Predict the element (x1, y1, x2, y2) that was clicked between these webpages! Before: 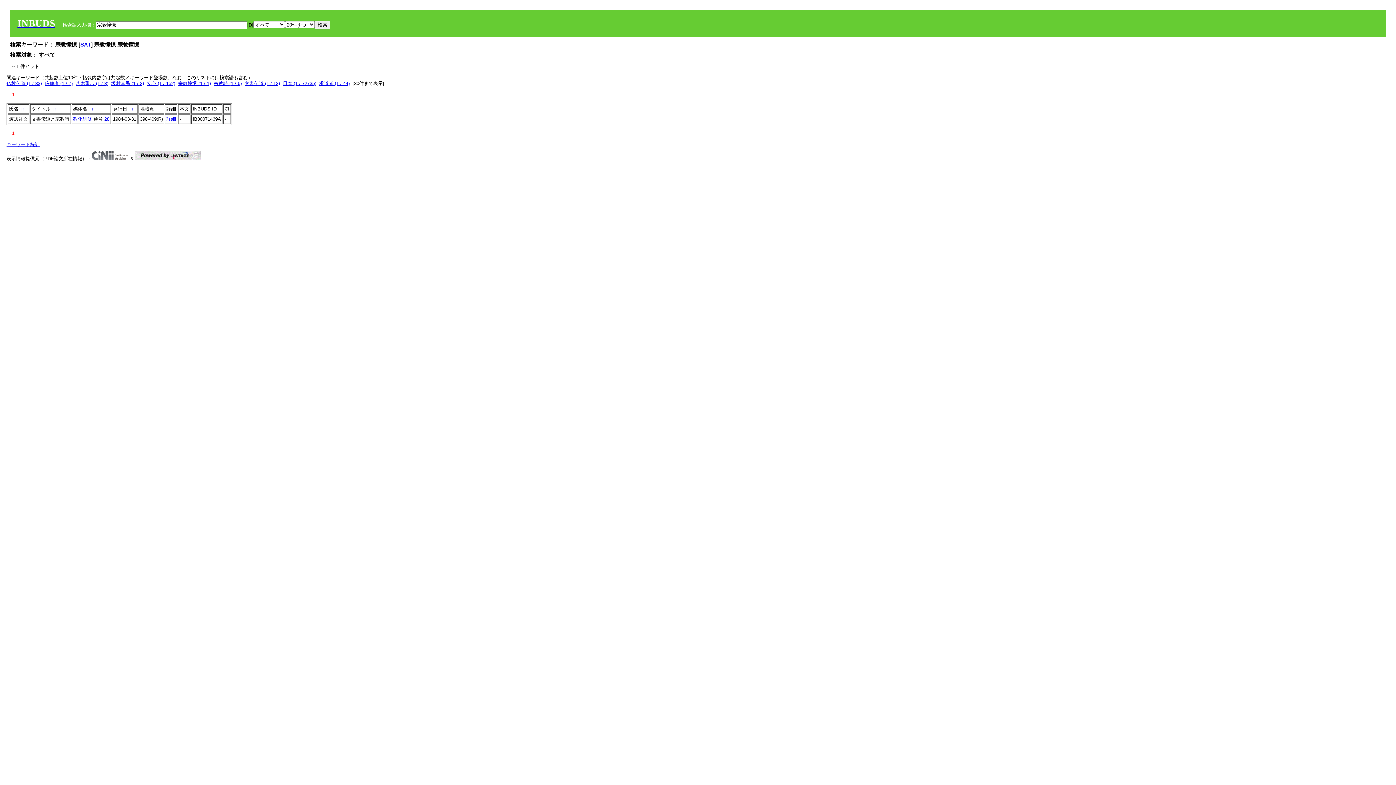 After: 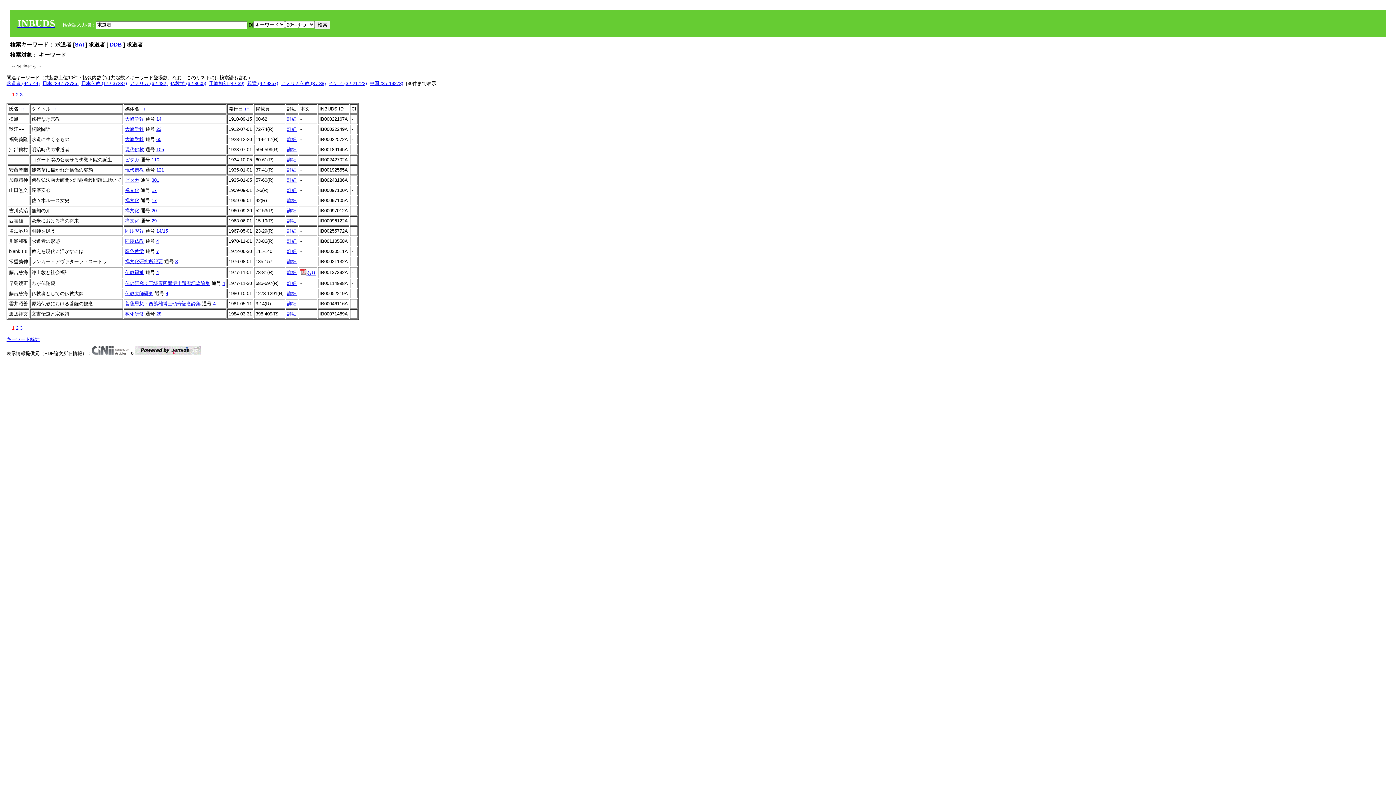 Action: bbox: (319, 80, 349, 86) label: 求道者 (1 / 44)